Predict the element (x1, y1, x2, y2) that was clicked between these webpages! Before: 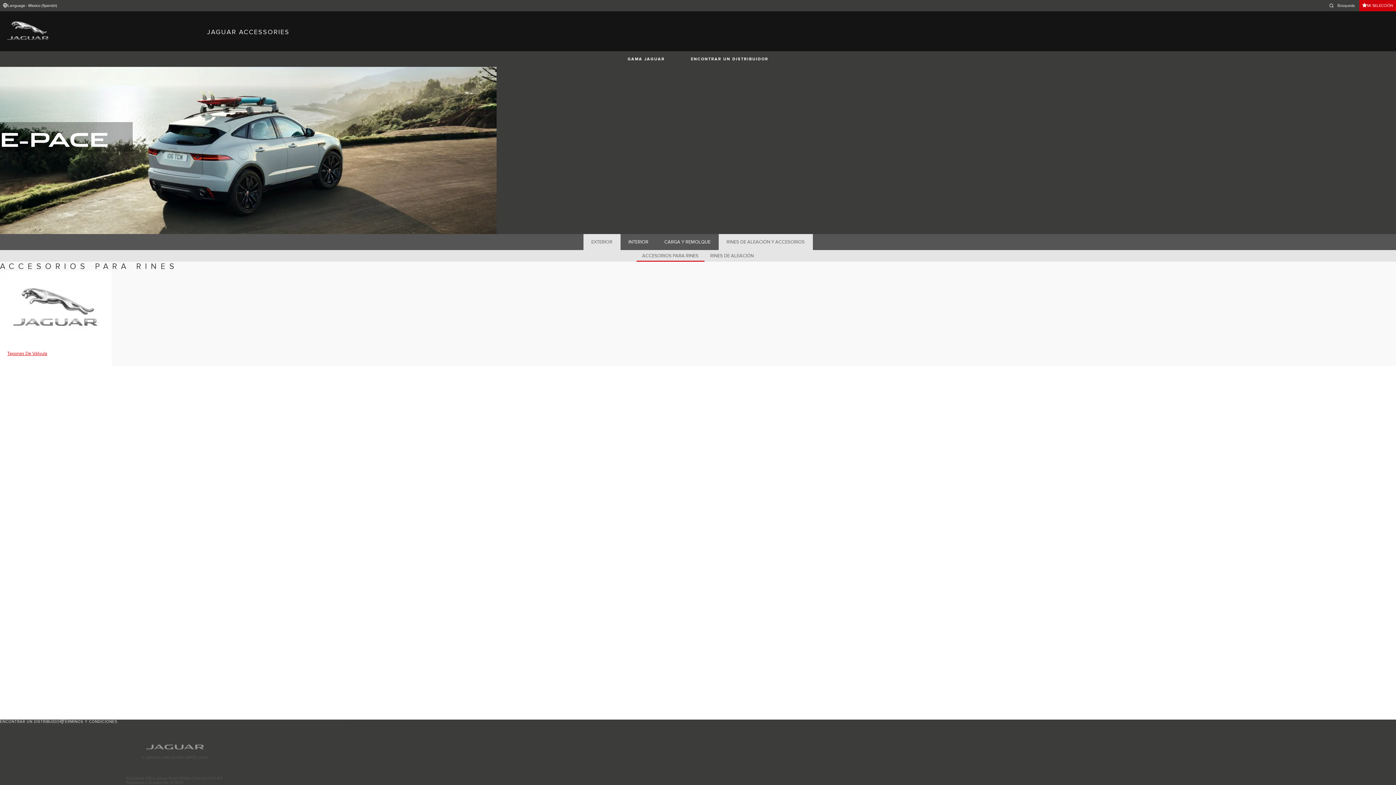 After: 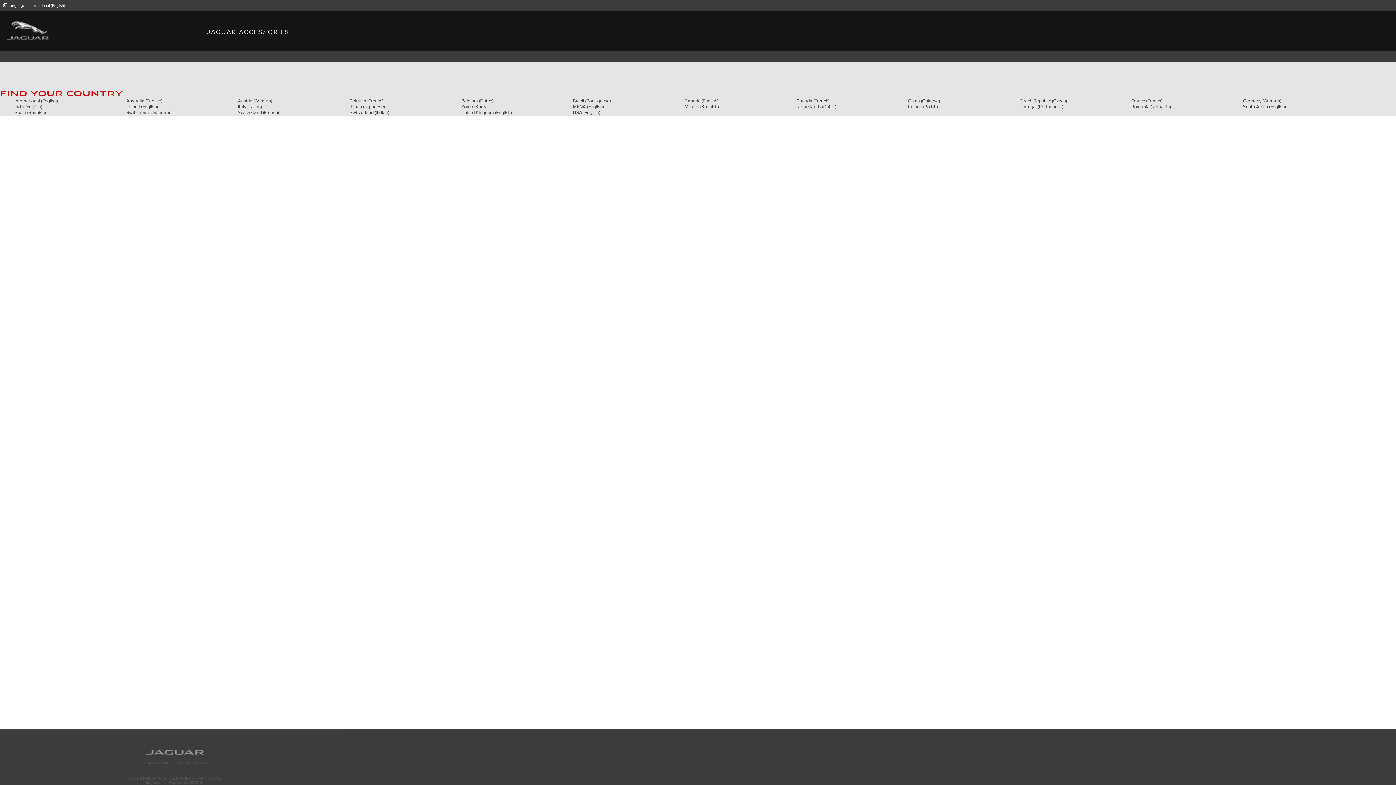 Action: bbox: (7, 21, 48, 39)